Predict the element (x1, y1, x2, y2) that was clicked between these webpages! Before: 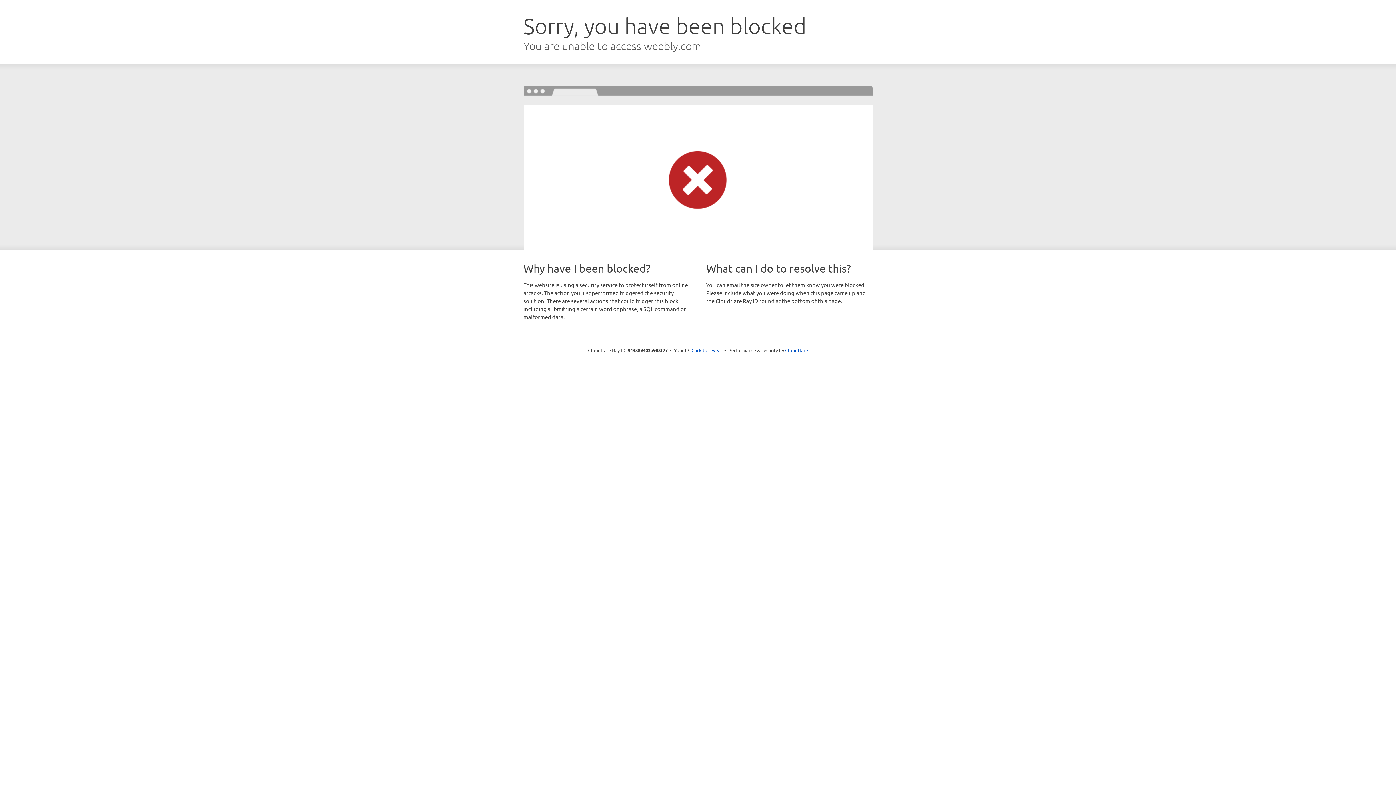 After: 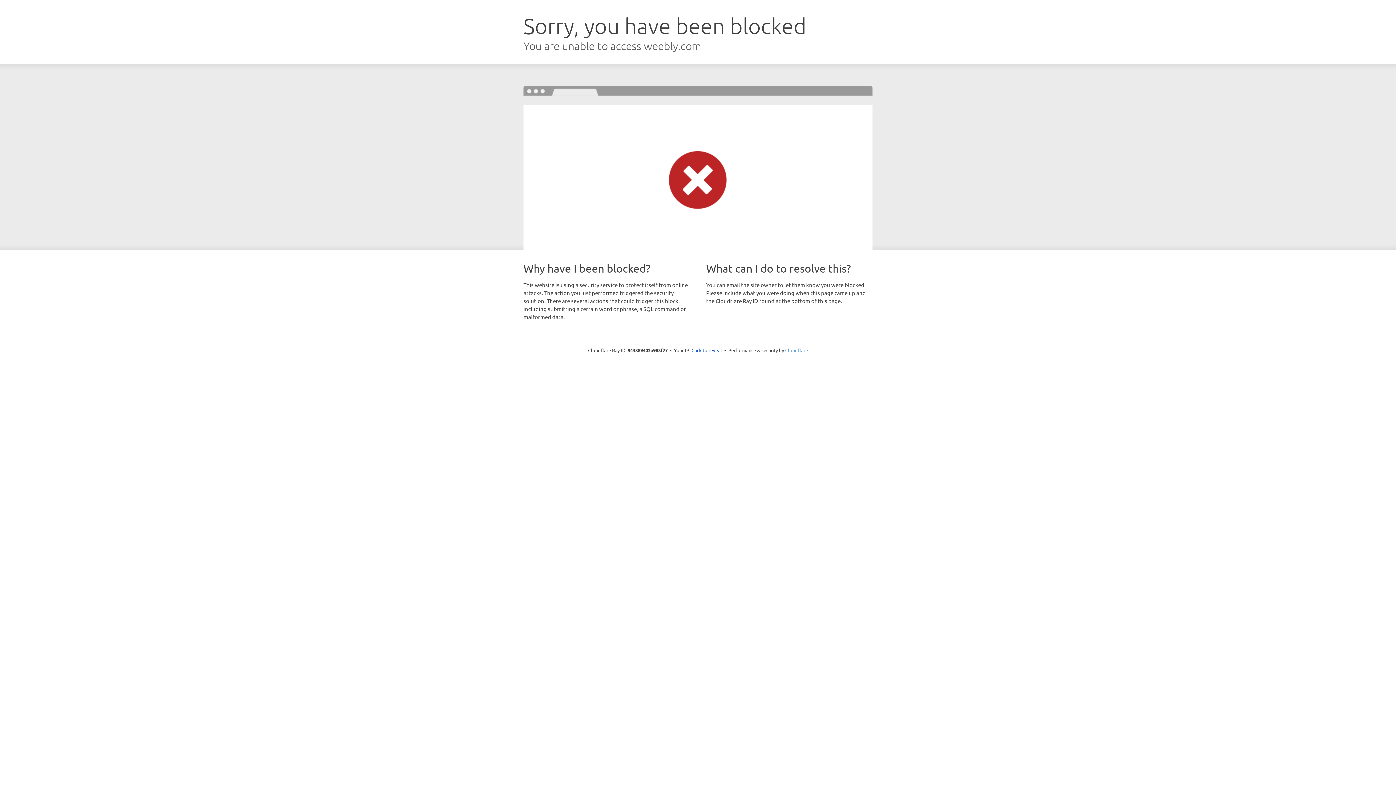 Action: label: Cloudflare bbox: (785, 347, 808, 353)